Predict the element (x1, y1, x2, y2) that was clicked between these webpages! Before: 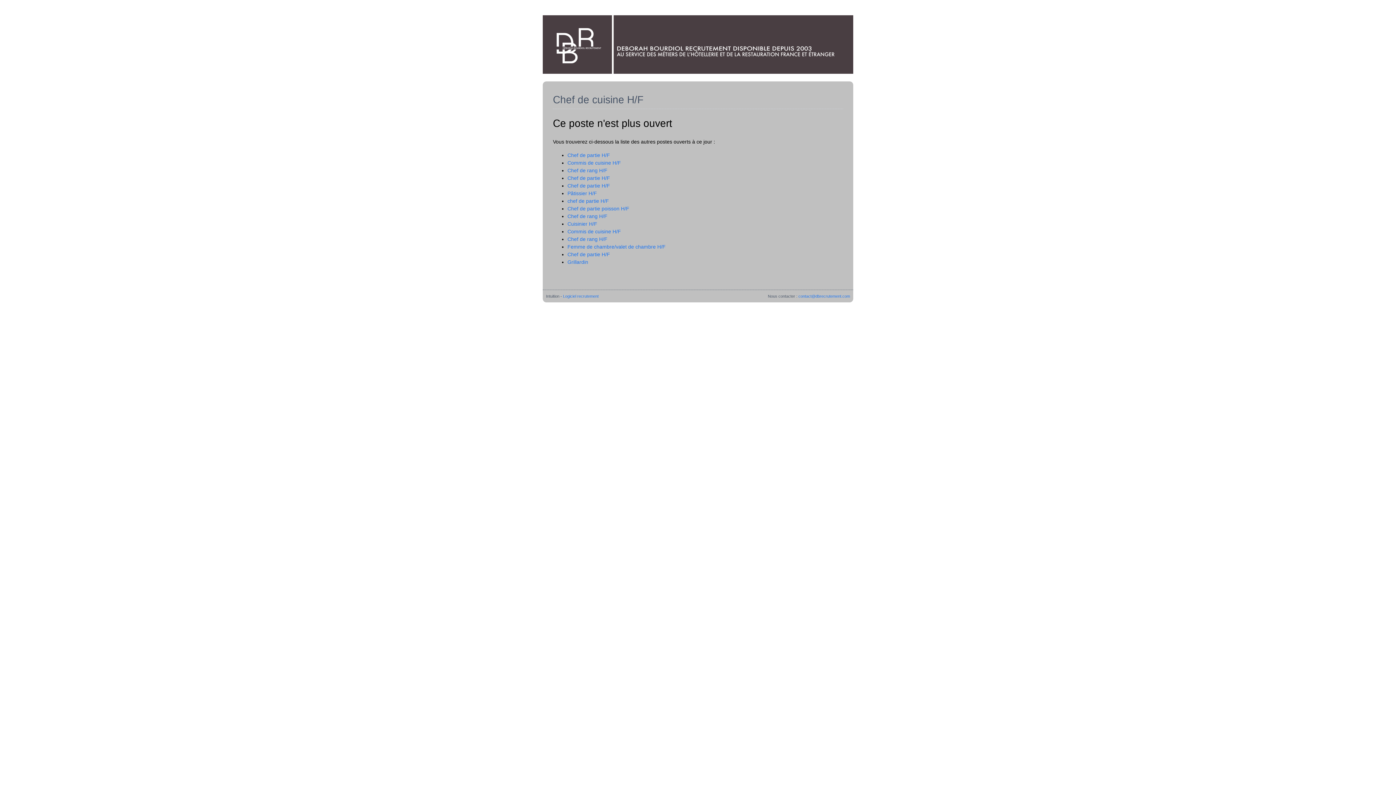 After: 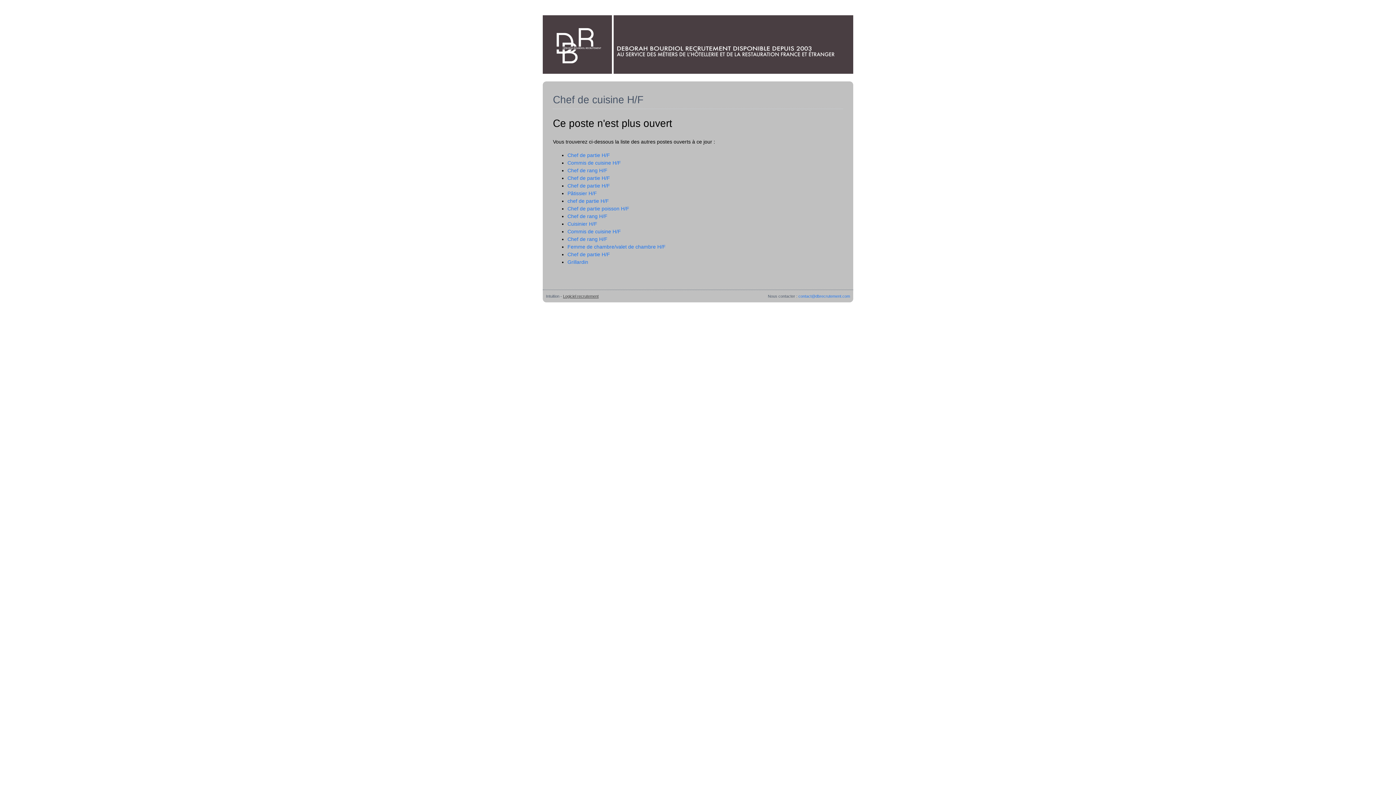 Action: label: Logiciel recrutement bbox: (563, 294, 598, 298)